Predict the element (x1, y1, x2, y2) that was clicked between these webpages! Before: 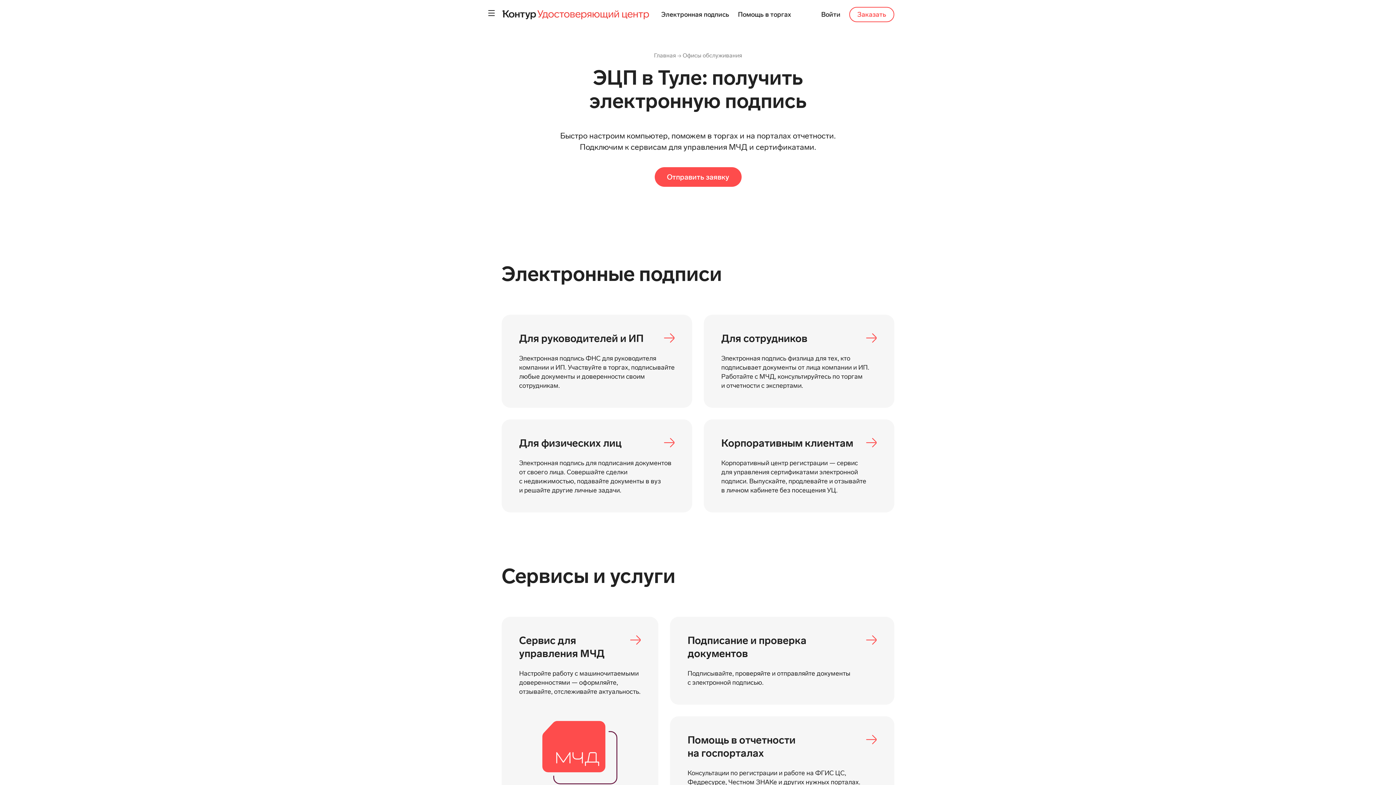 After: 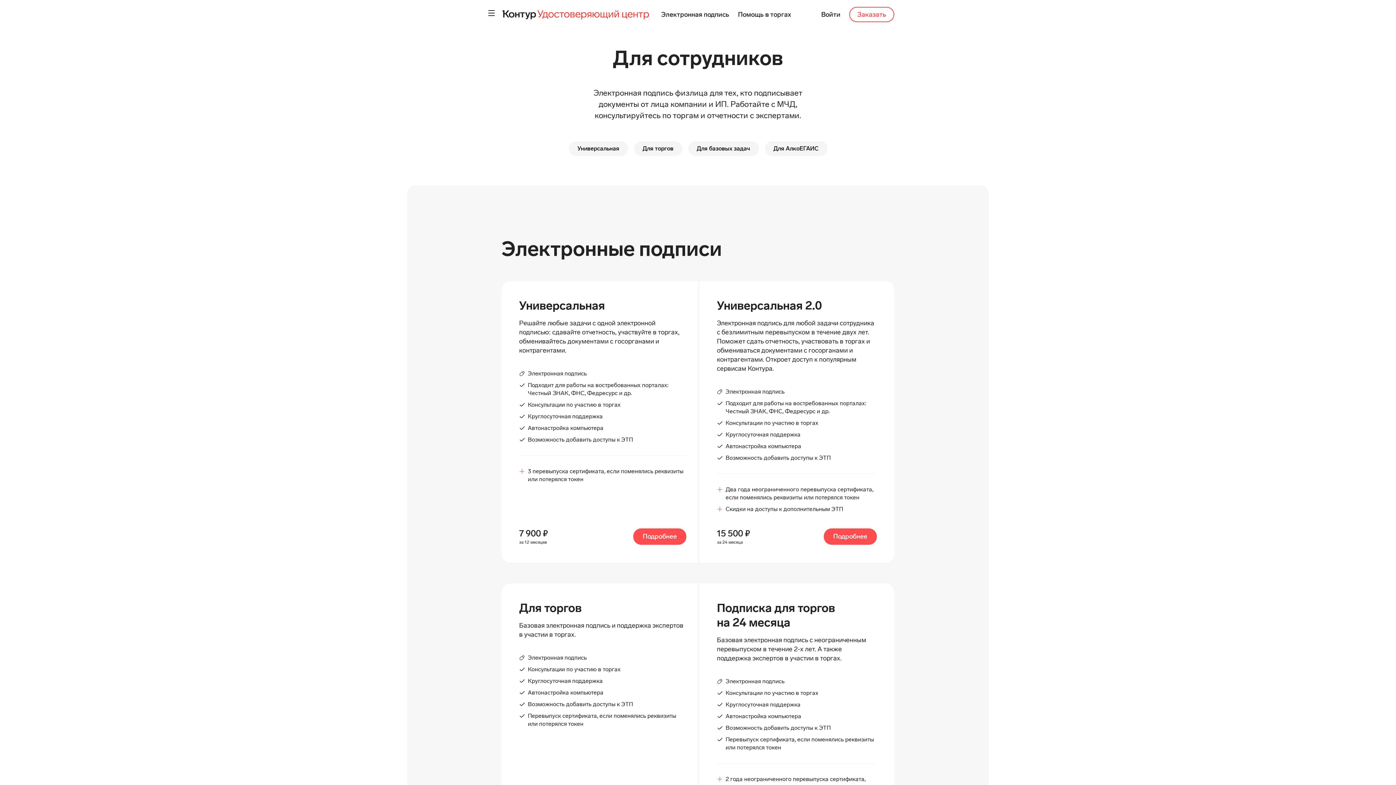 Action: label: Для сотрудников
Электронная подпись физлица для тех, кто подписывает документы от лица компании и ИП. Работайте с МЧД, консультируйтесь по торгам и отчетности с экспертами. bbox: (704, 314, 894, 407)